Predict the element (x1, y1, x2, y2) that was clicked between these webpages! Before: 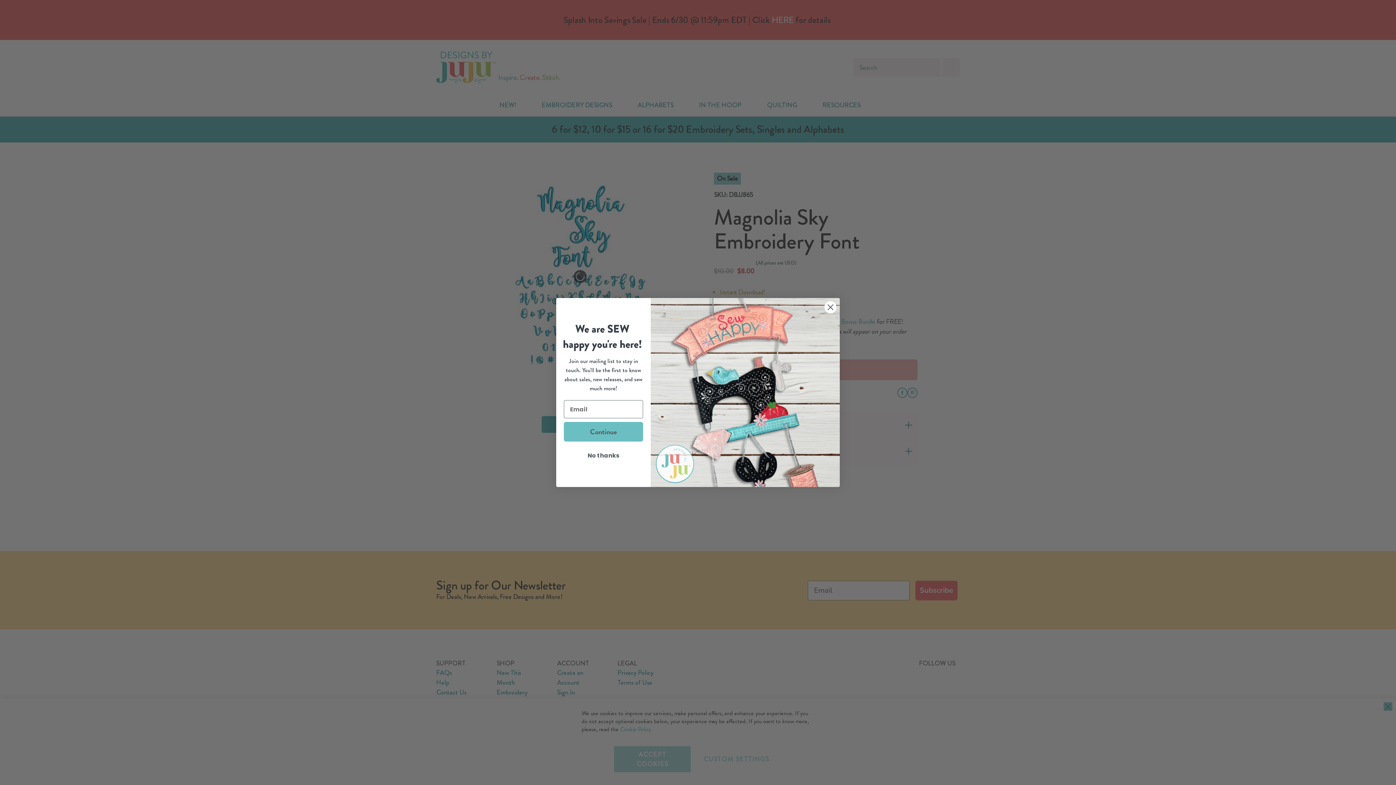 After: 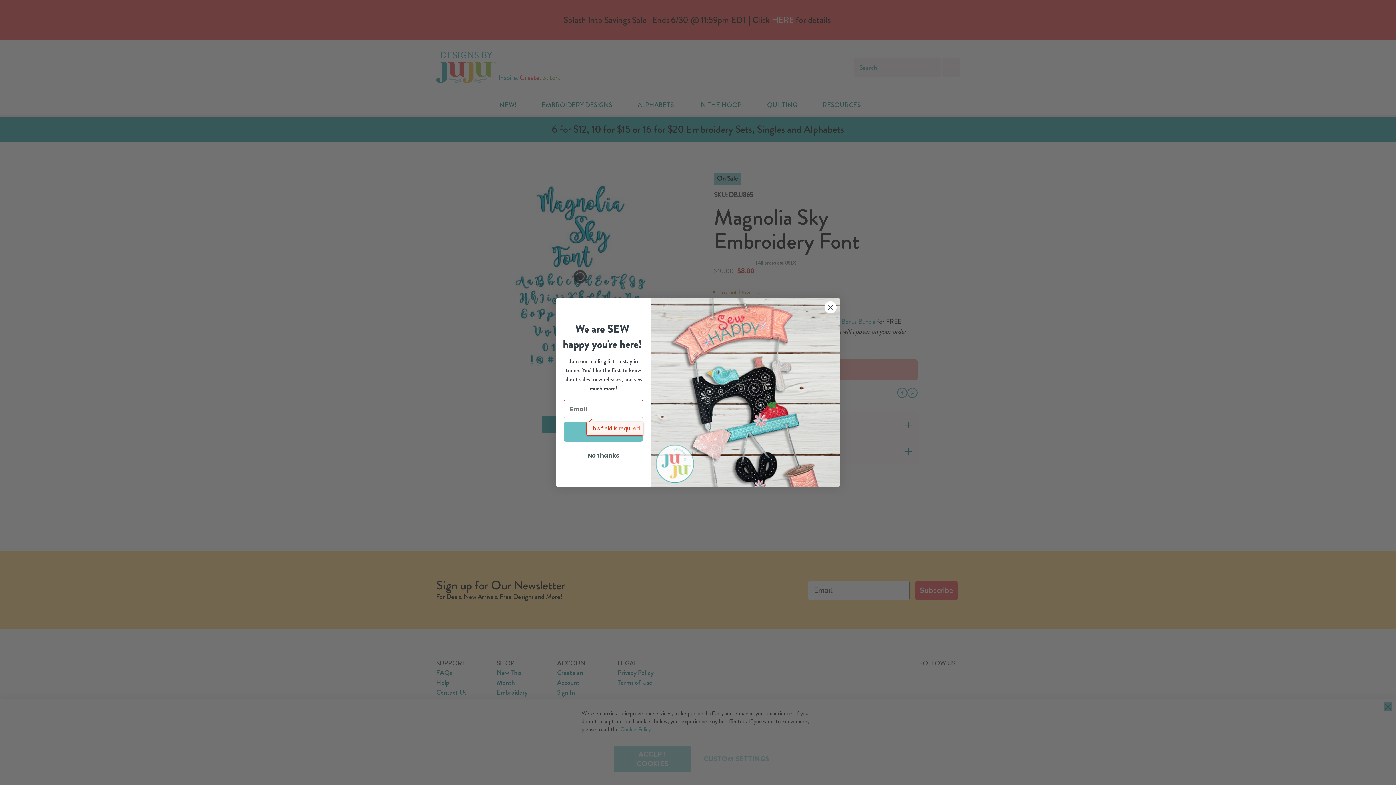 Action: label: Continue bbox: (564, 422, 643, 441)